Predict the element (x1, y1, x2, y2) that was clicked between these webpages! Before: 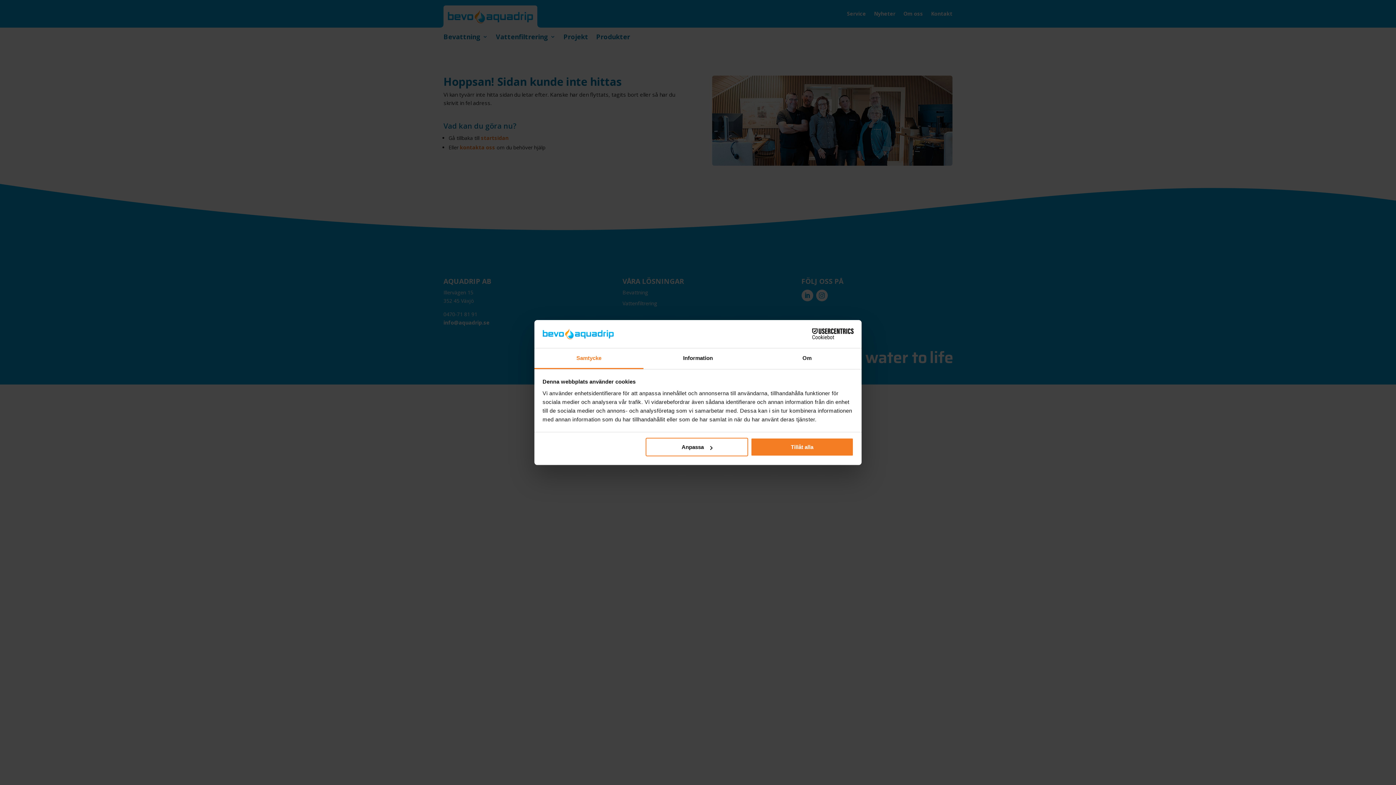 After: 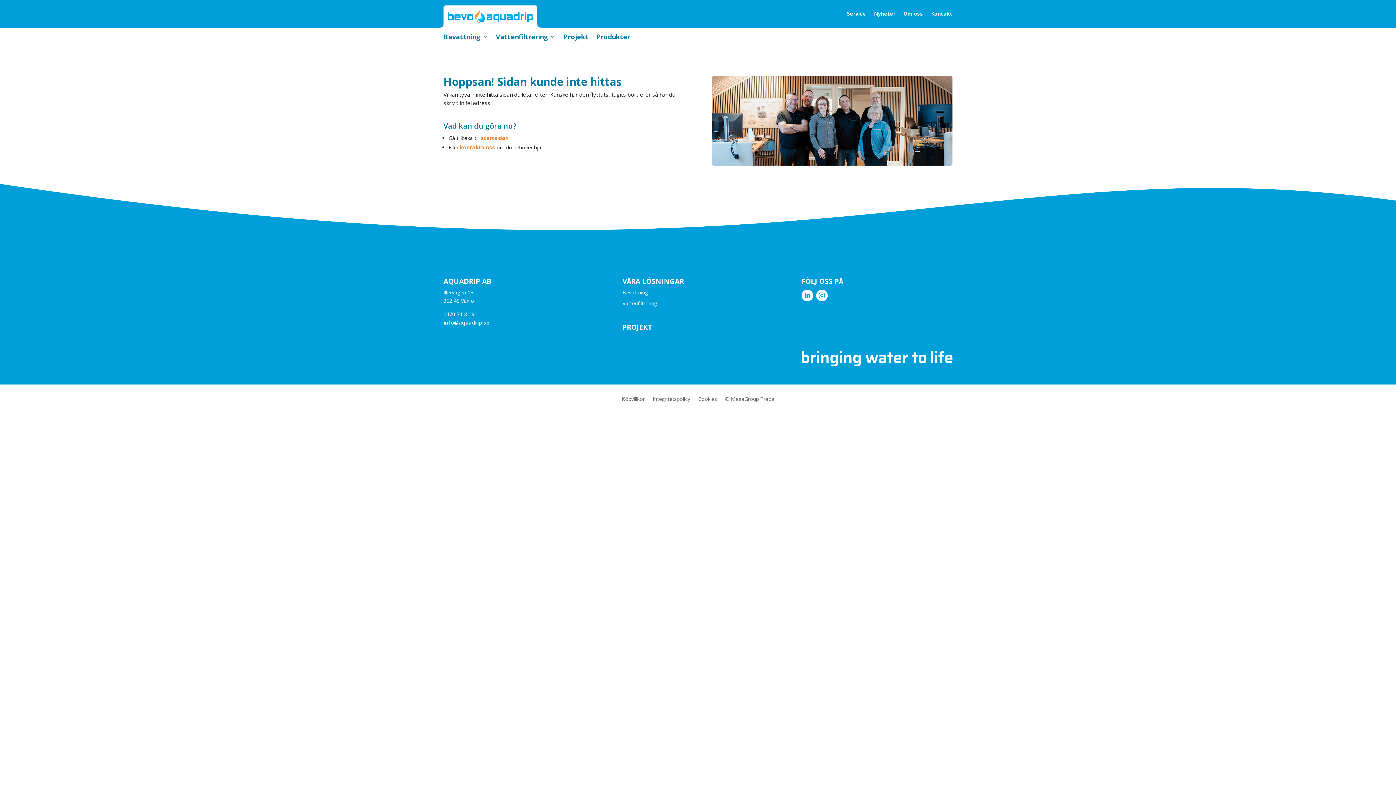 Action: label: Tillåt alla bbox: (751, 438, 853, 456)